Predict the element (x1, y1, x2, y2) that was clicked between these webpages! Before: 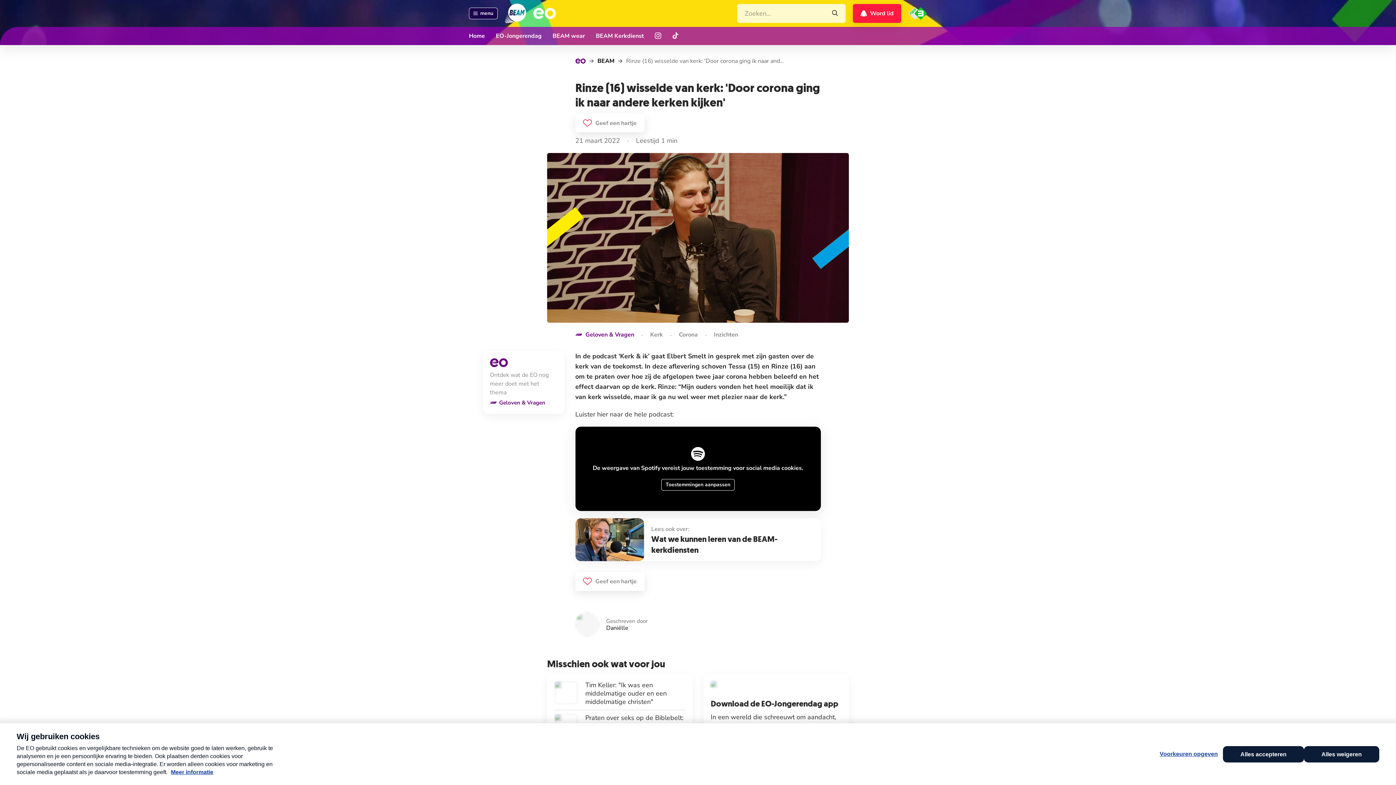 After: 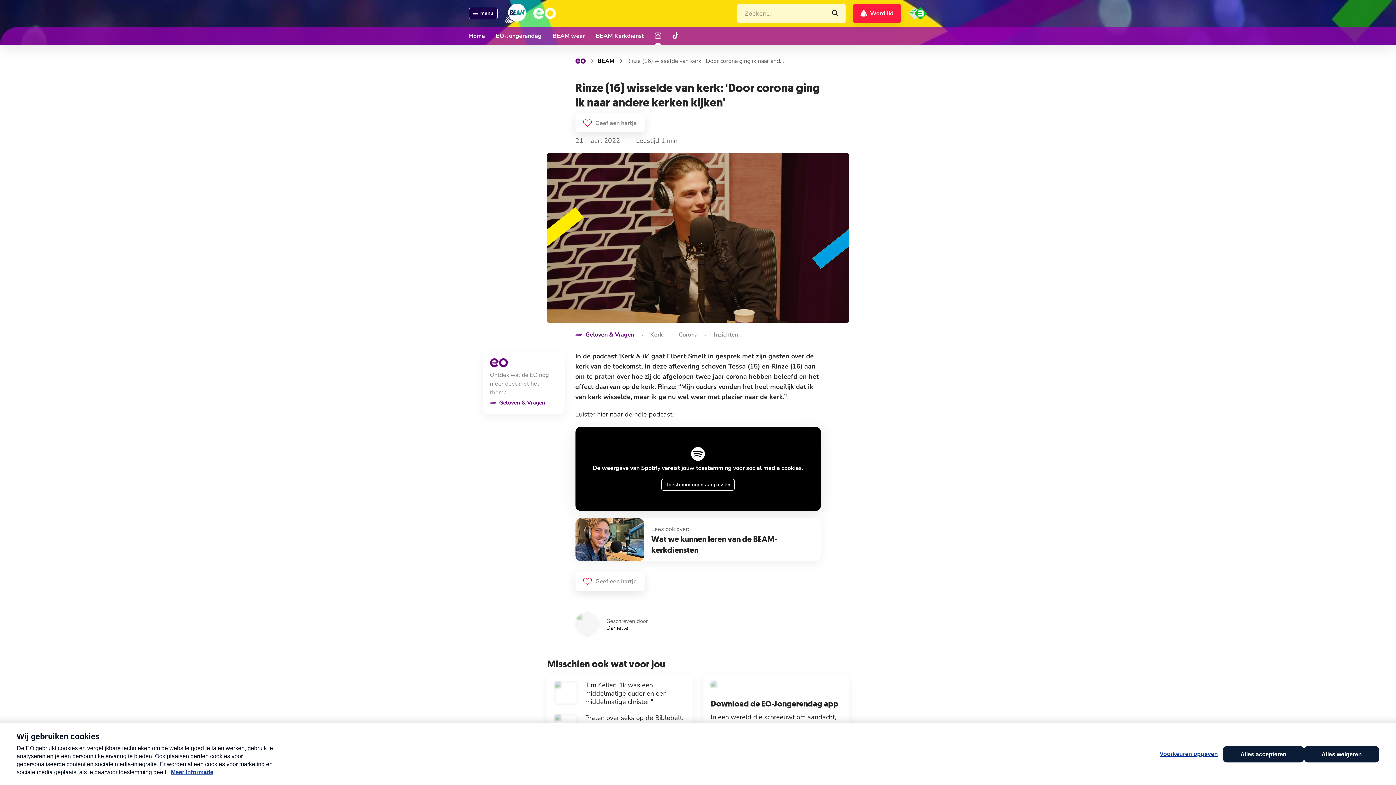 Action: label: Instagram van BEAM bbox: (654, 26, 661, 45)